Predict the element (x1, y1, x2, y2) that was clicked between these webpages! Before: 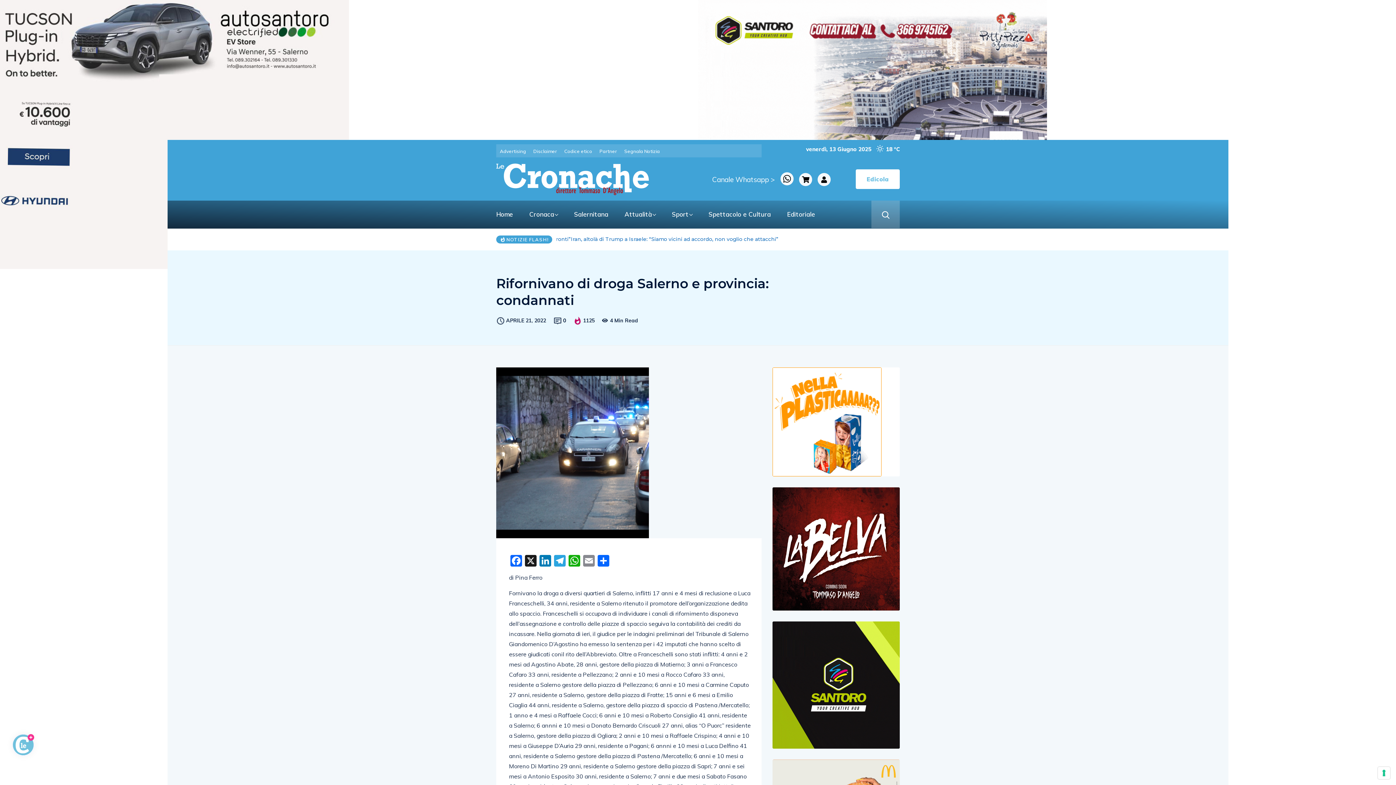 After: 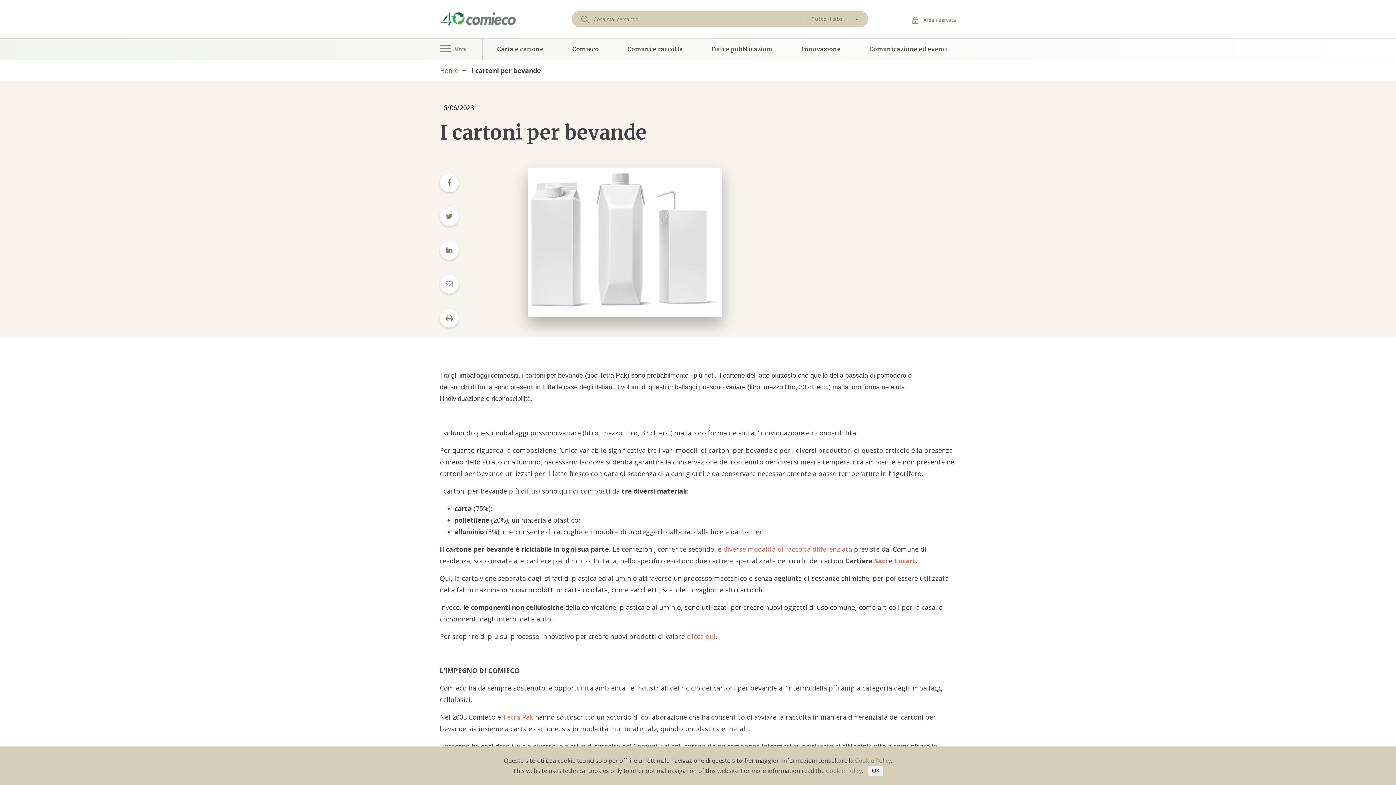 Action: bbox: (772, 367, 899, 476)